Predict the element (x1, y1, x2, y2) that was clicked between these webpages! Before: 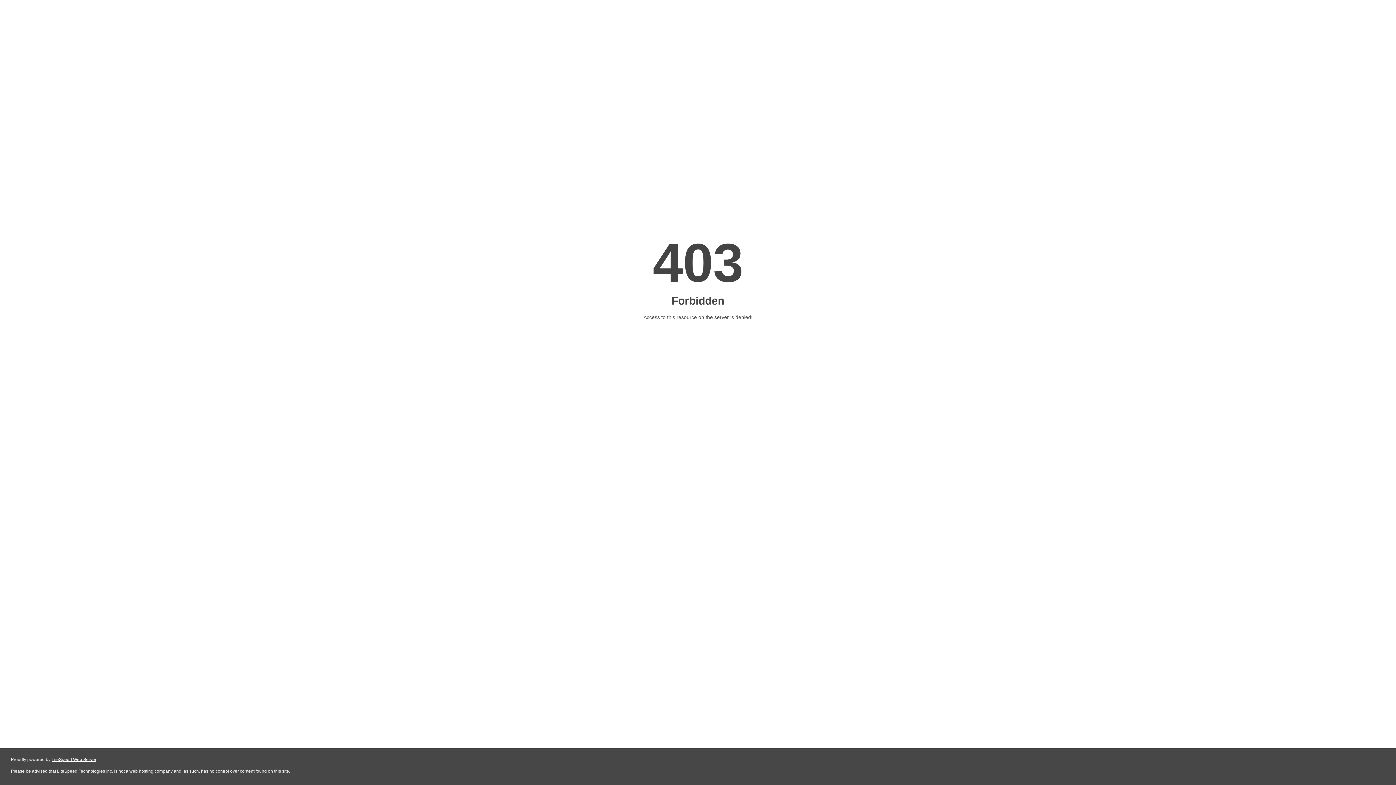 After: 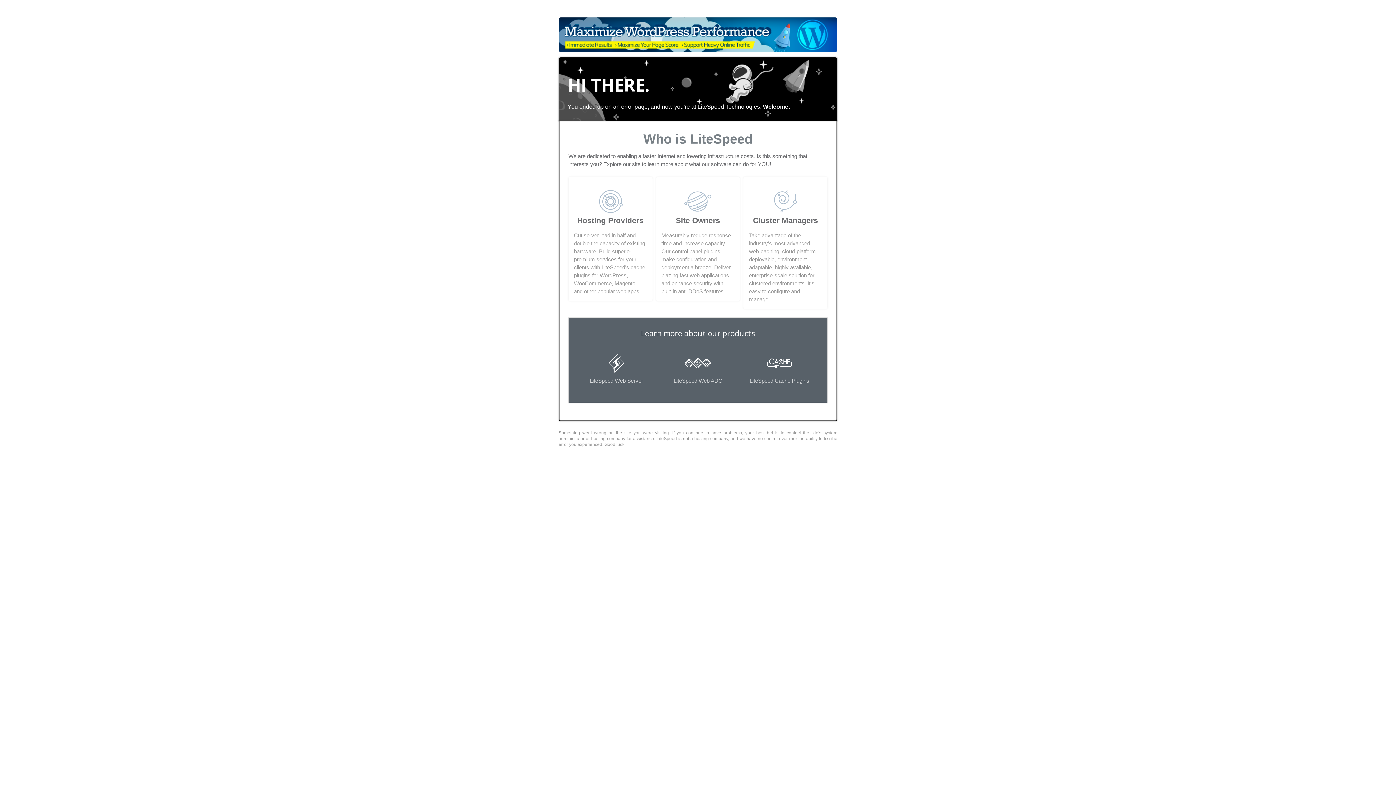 Action: bbox: (51, 757, 96, 762) label: LiteSpeed Web Server